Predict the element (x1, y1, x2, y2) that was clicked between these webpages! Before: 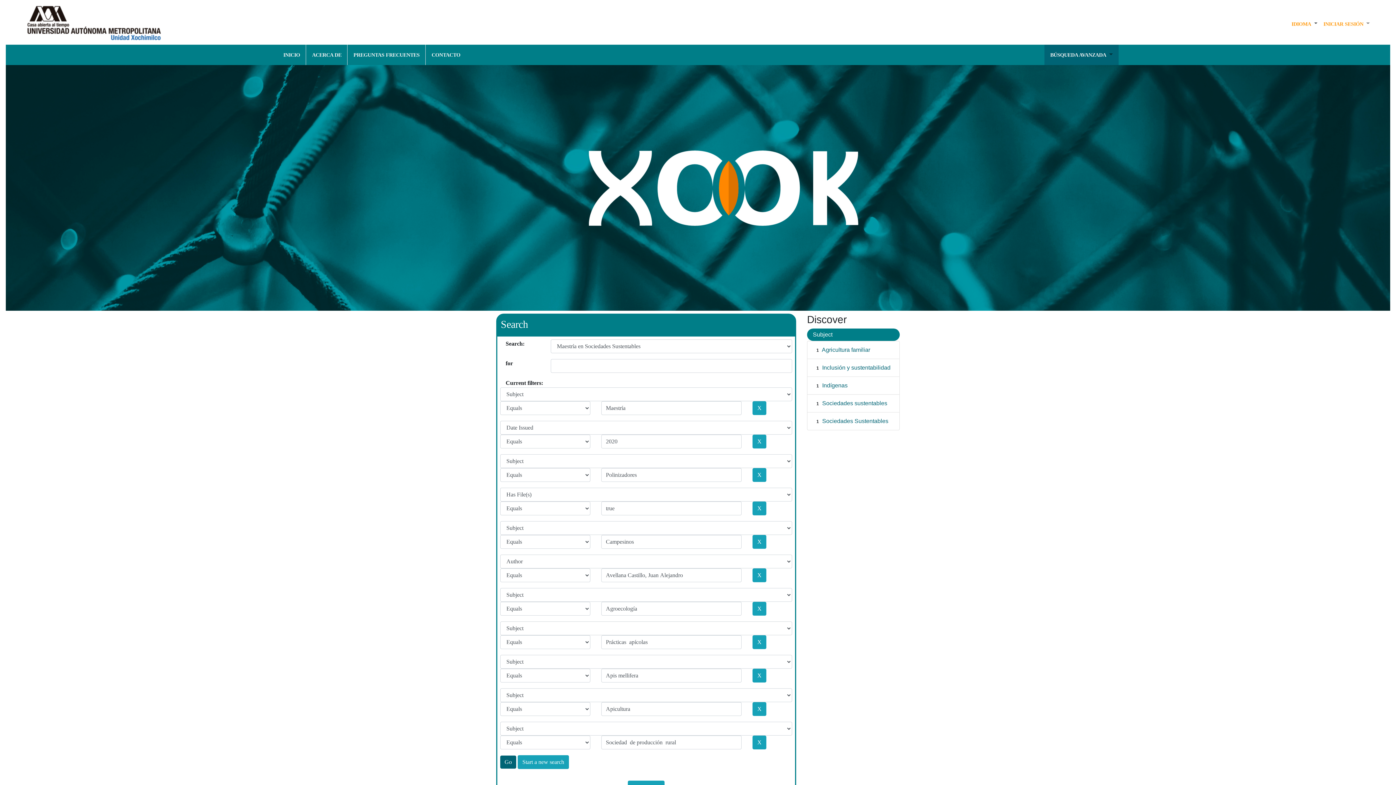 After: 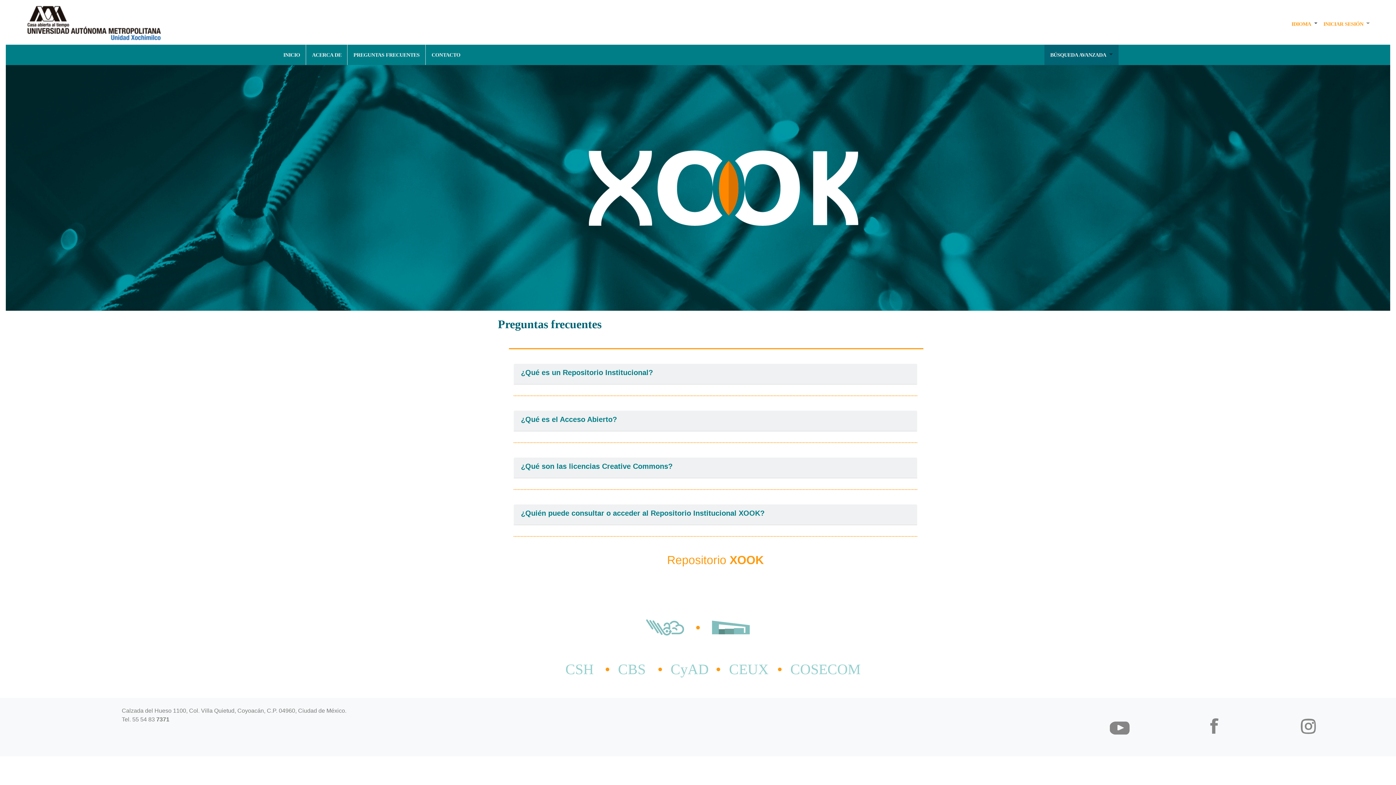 Action: label: PREGUNTAS FRECUENTES bbox: (350, 47, 422, 62)